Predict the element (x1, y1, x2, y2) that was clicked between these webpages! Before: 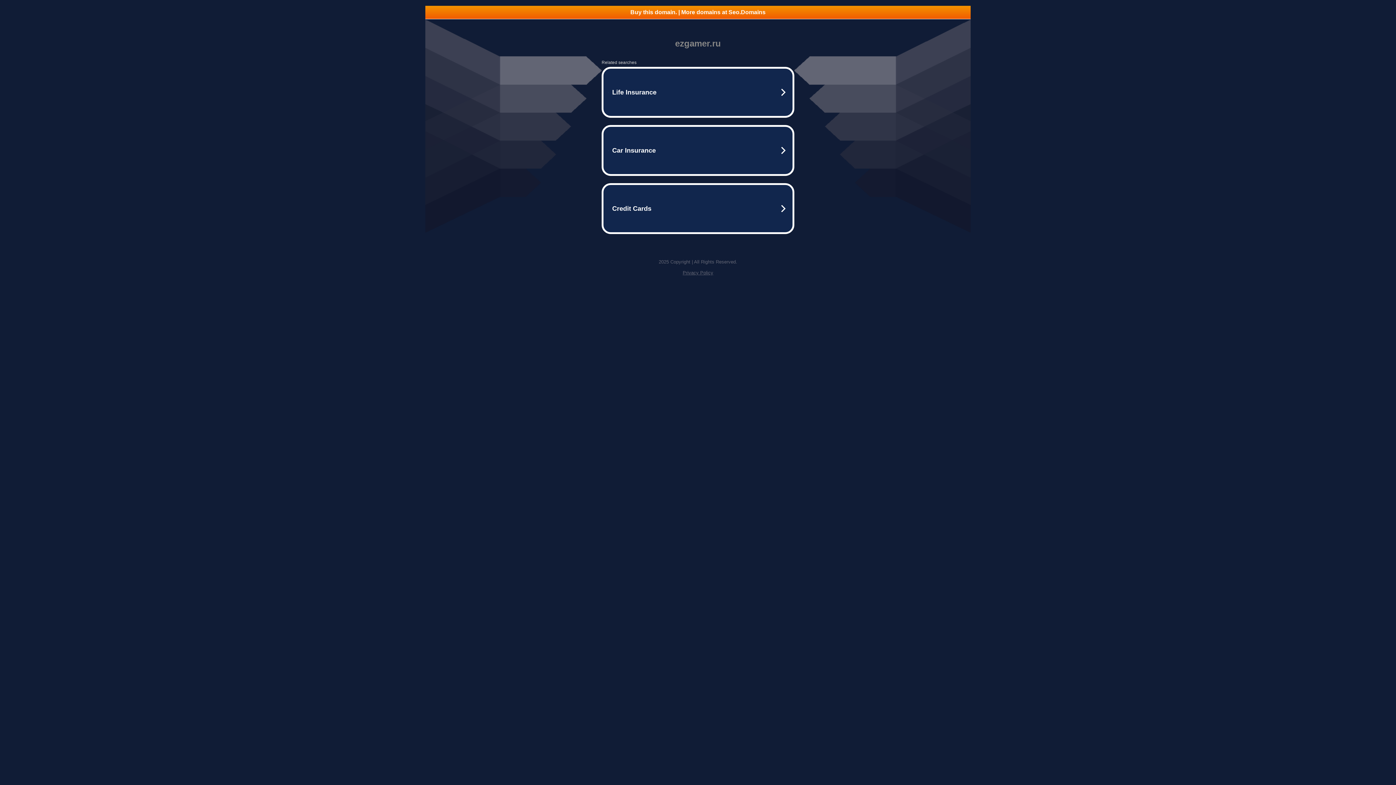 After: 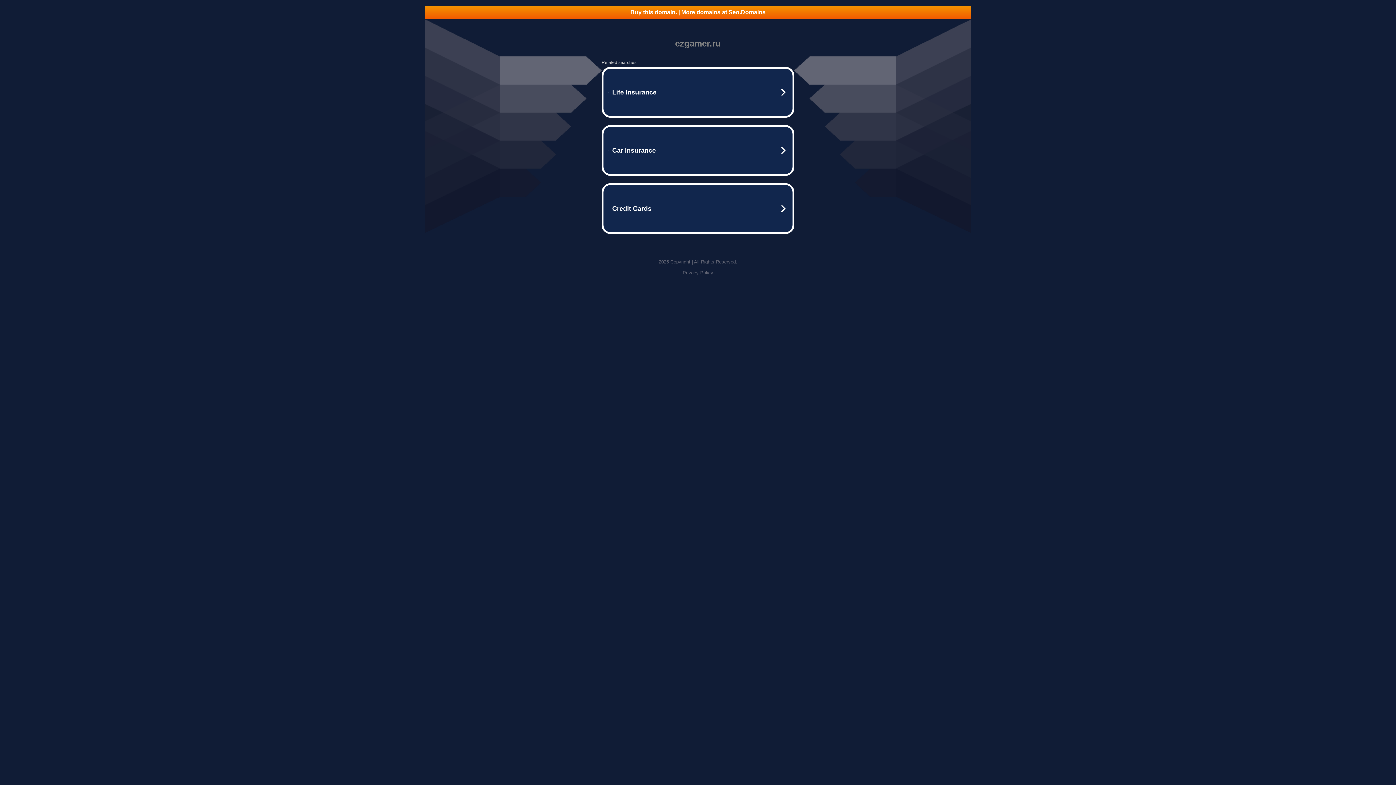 Action: label: Buy this domain. | More domains at Seo.Domains bbox: (425, 5, 970, 18)